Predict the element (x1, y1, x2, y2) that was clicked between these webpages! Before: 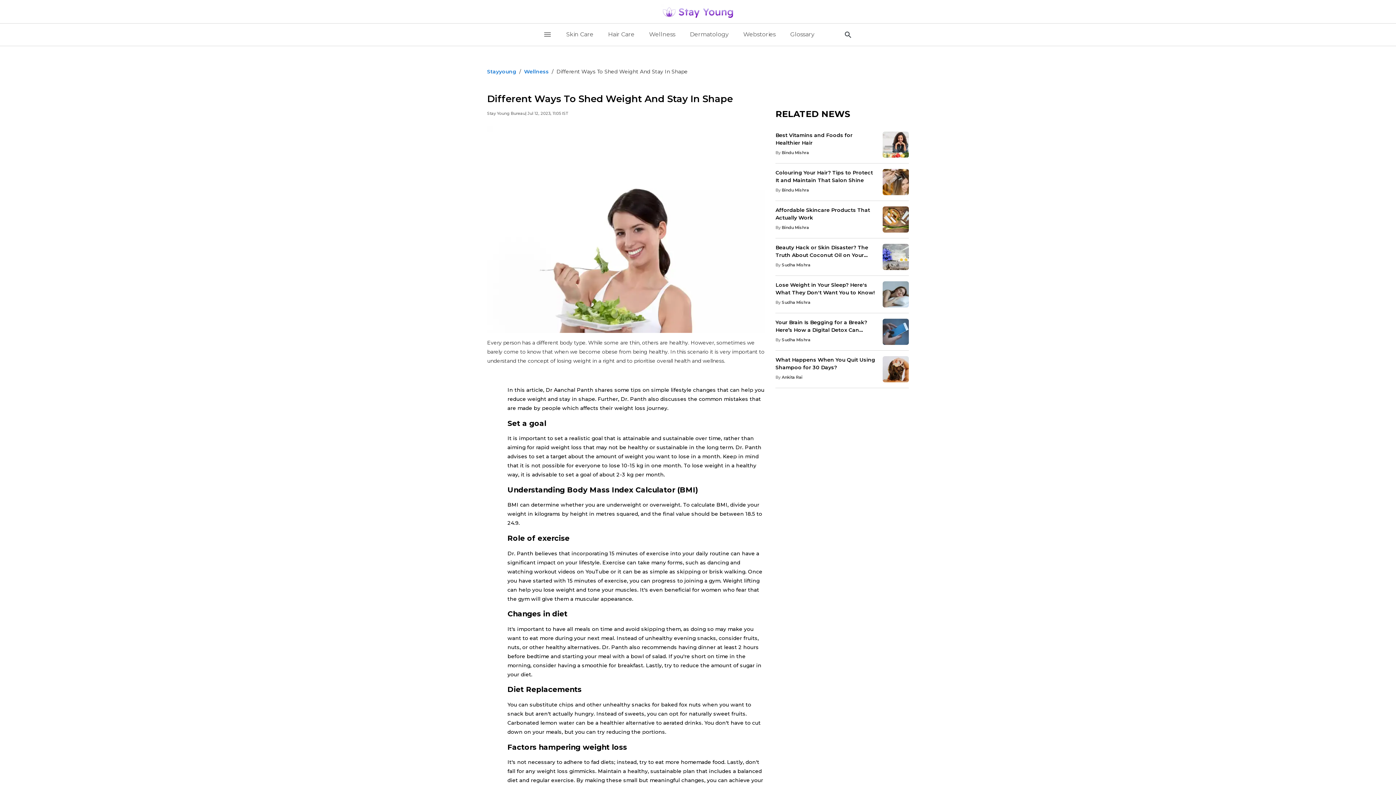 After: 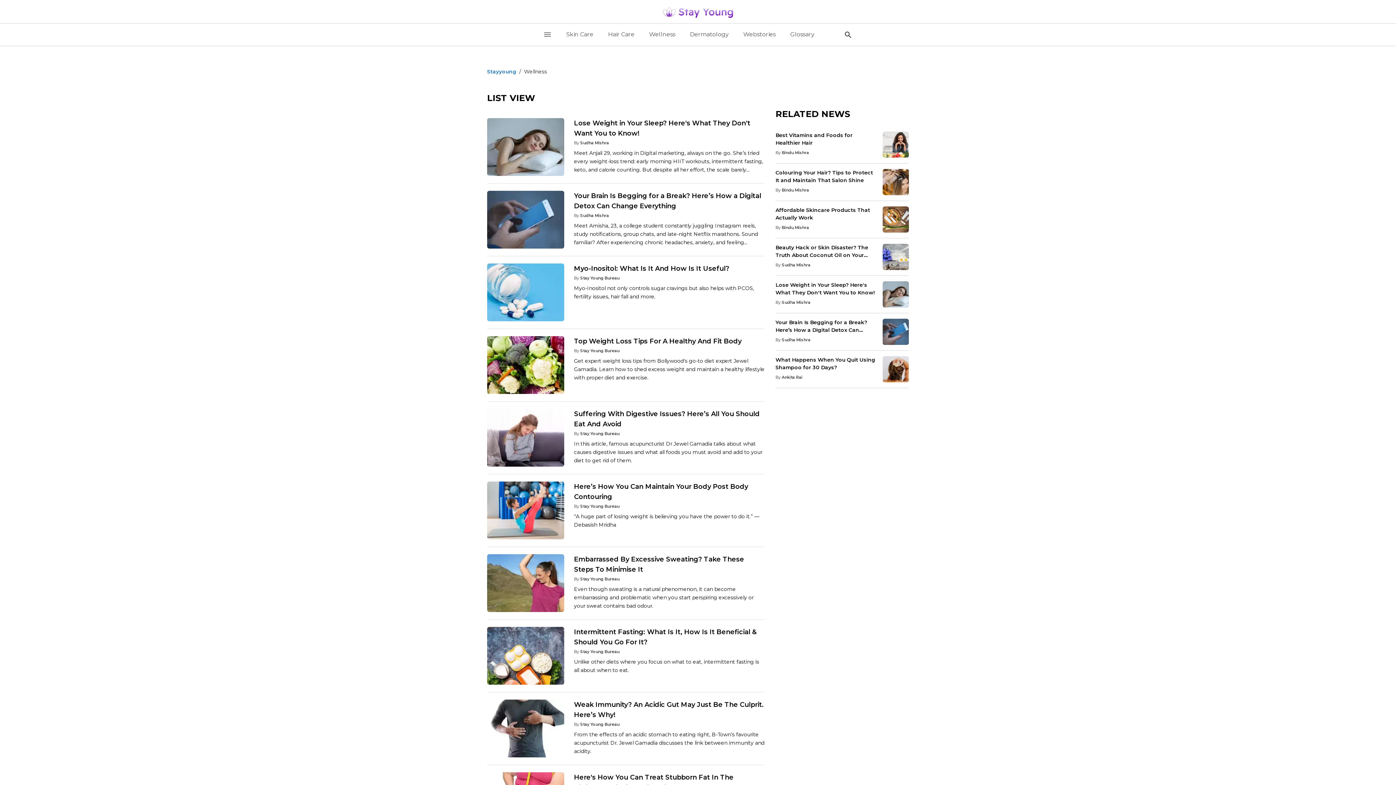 Action: label: Wellness bbox: (649, 23, 675, 45)